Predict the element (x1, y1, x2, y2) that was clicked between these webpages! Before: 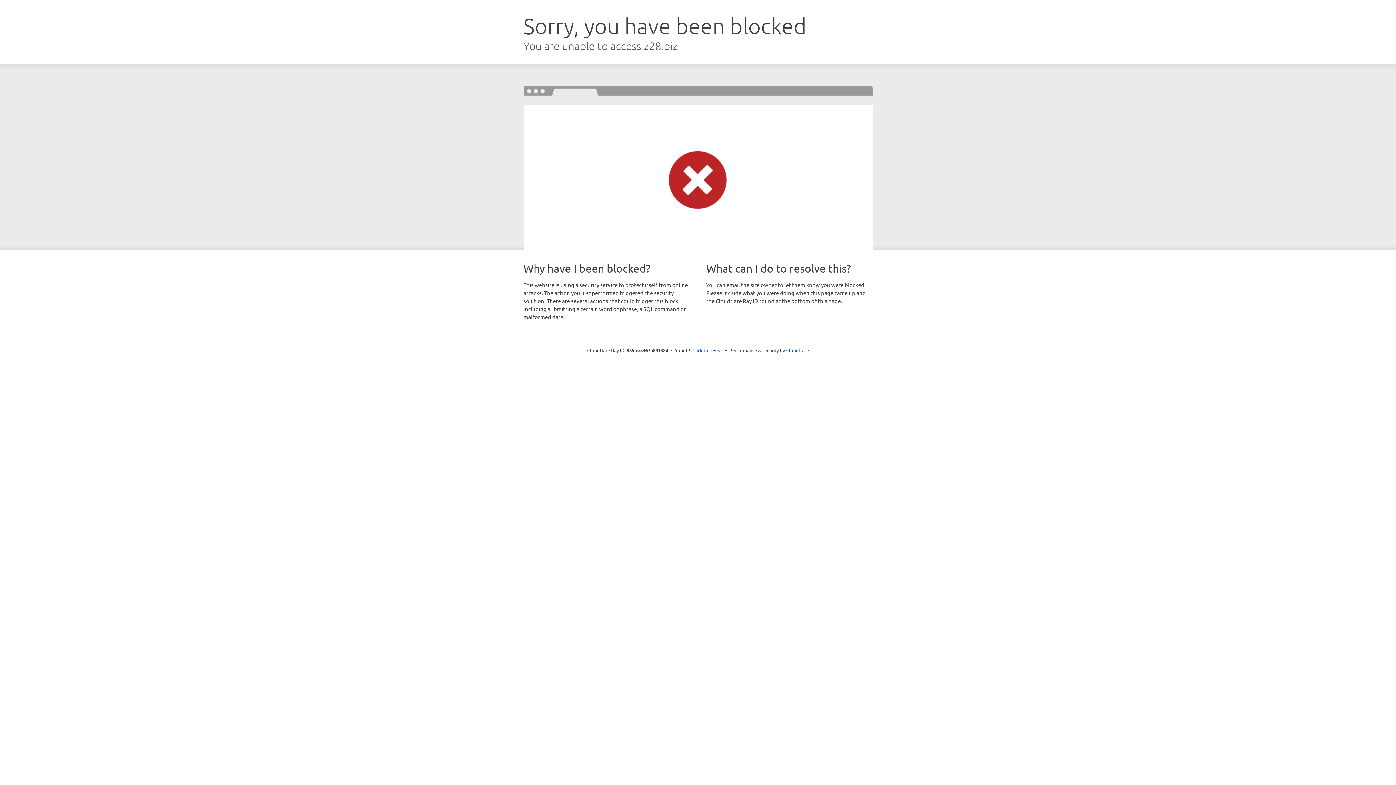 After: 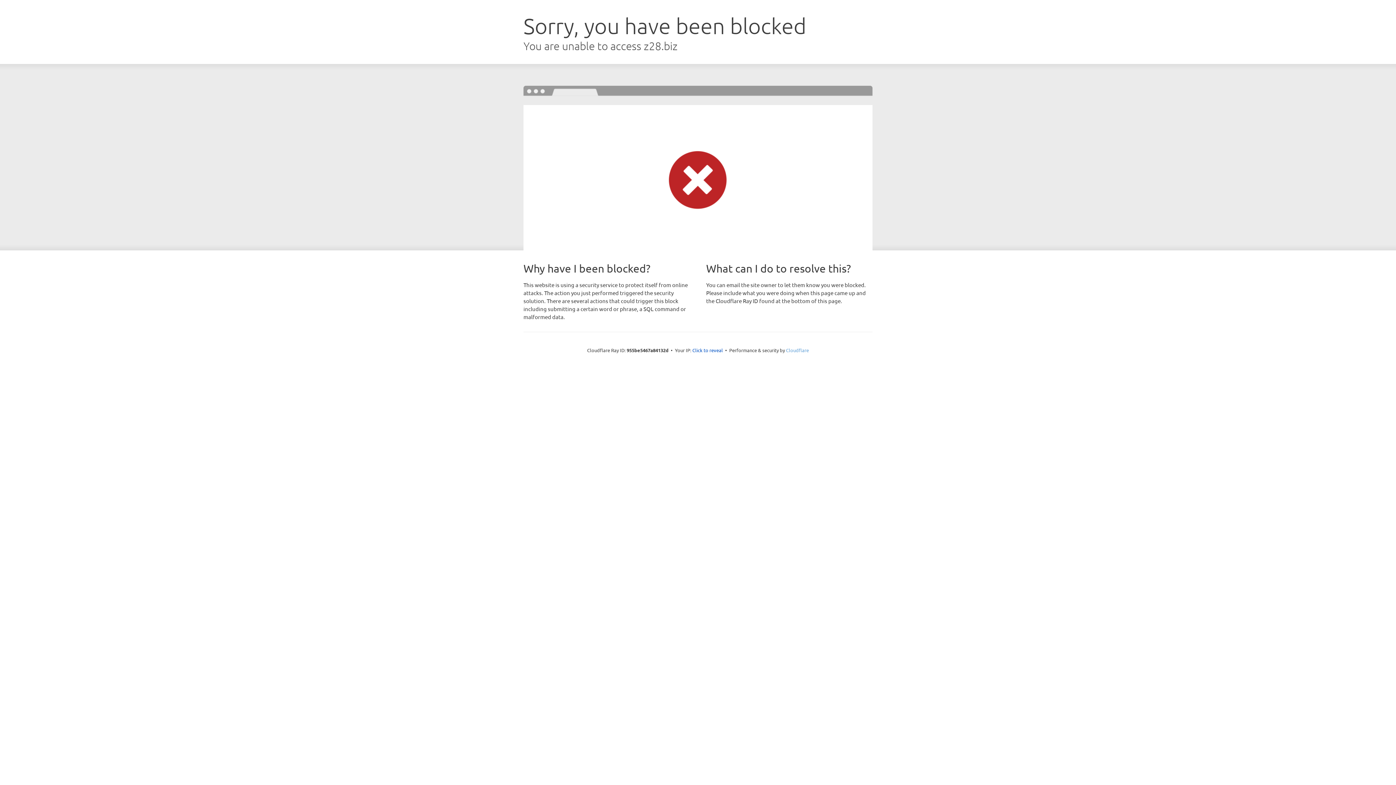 Action: bbox: (786, 347, 809, 353) label: Cloudflare